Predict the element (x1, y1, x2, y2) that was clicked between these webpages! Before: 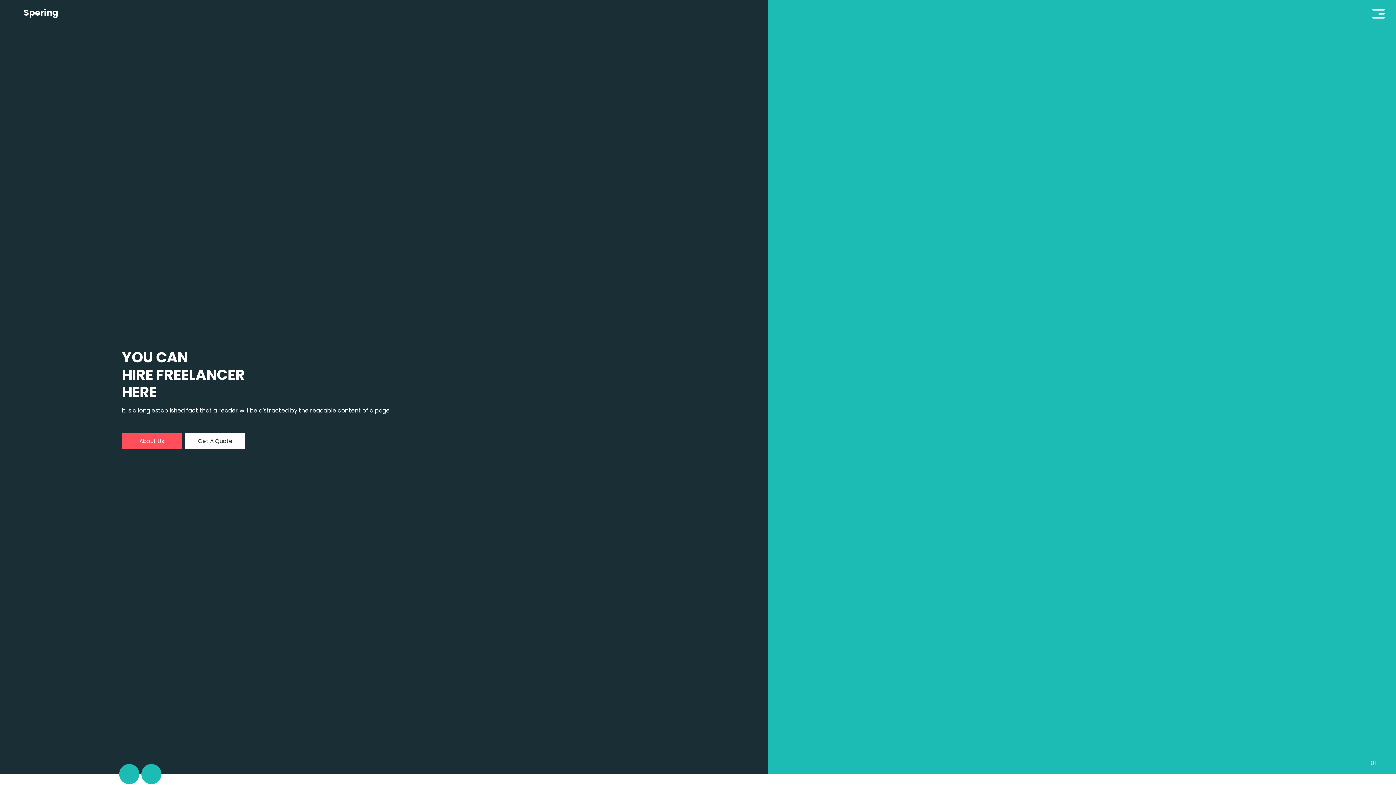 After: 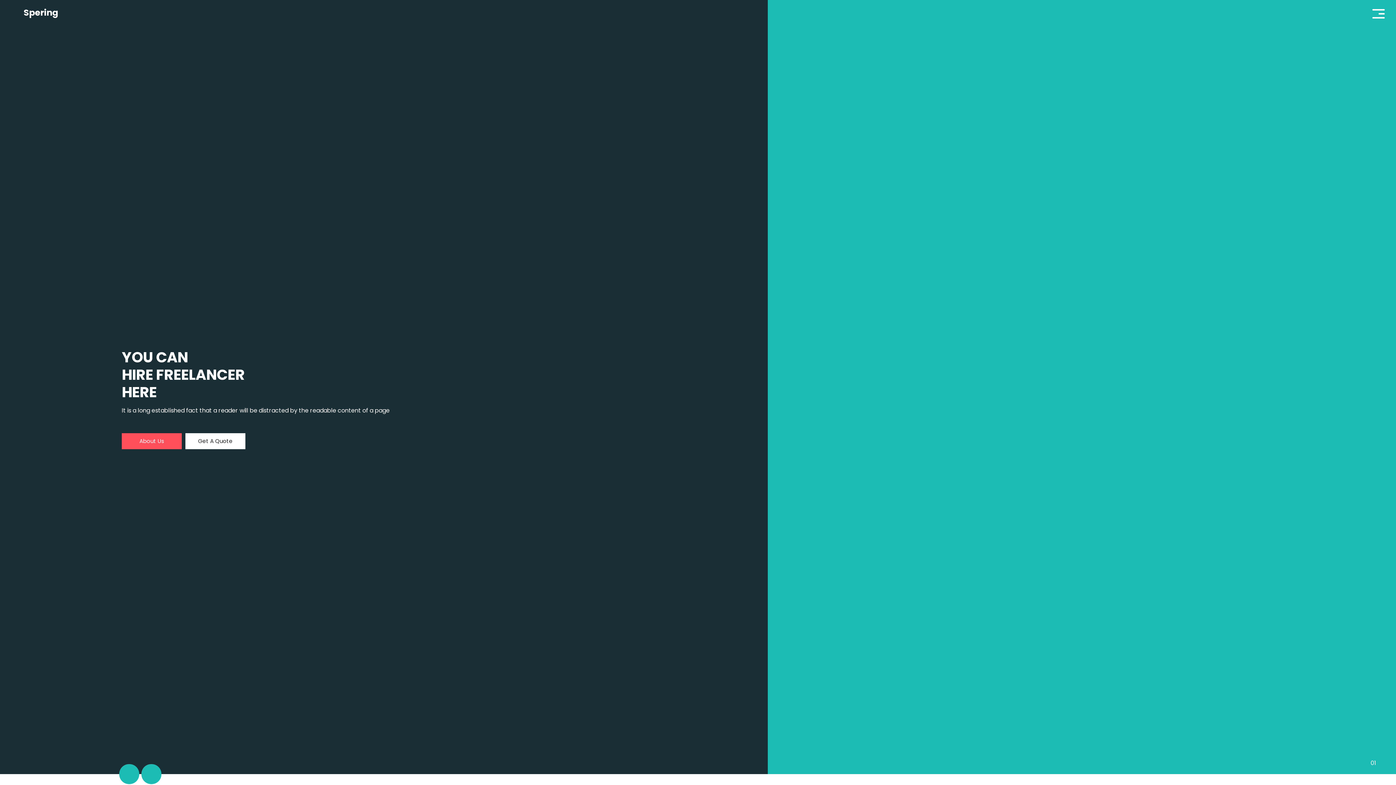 Action: label: Spering bbox: (9, 4, 58, 21)